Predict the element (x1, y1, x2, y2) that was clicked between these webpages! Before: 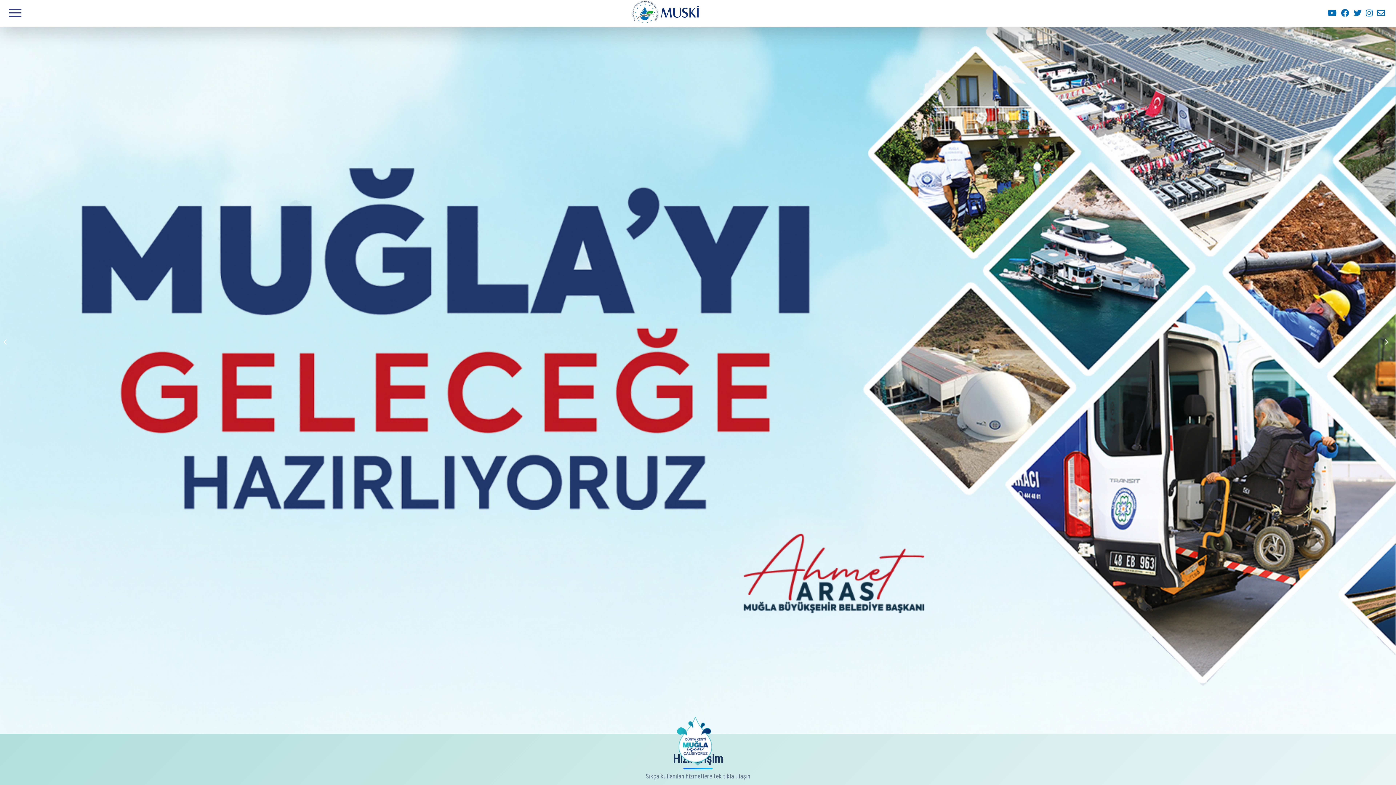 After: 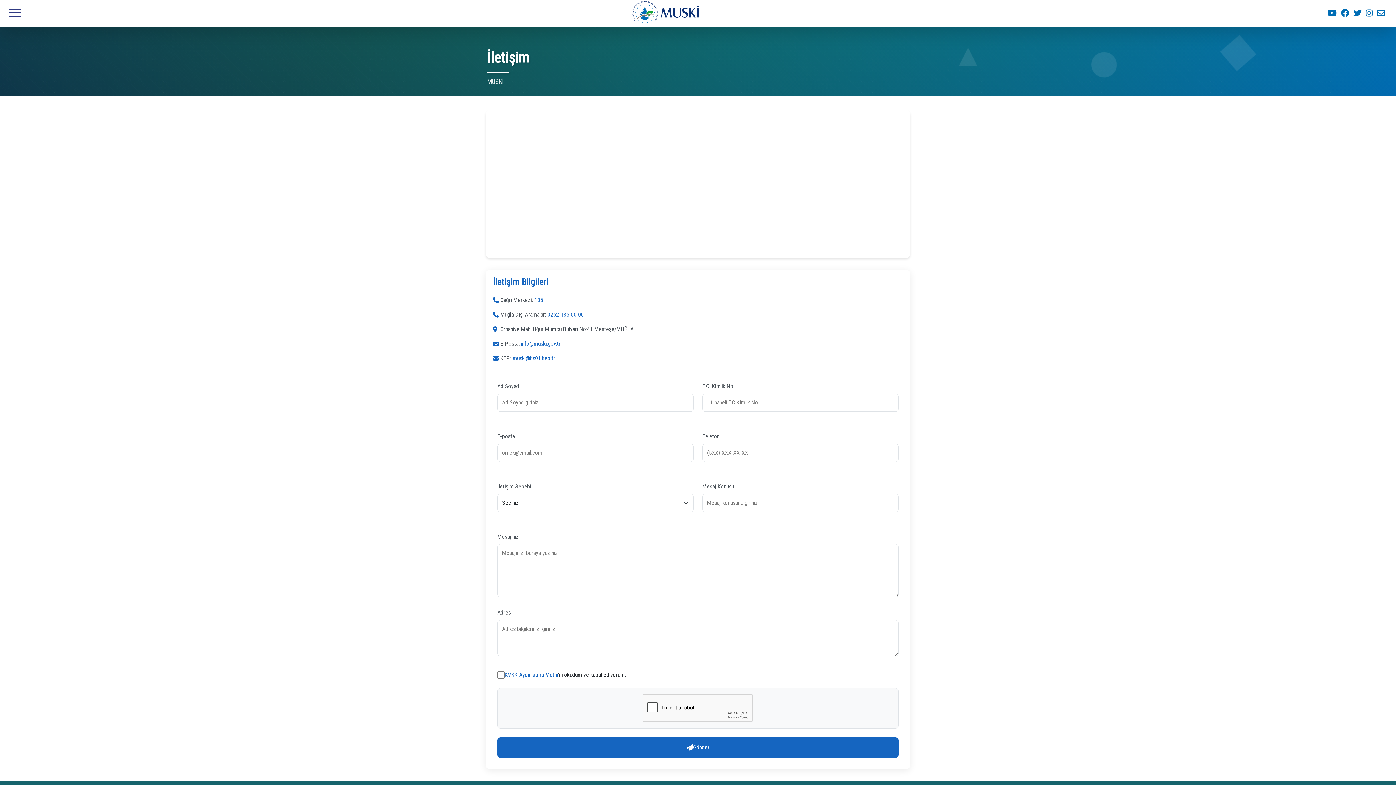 Action: bbox: (1375, 8, 1387, 18)